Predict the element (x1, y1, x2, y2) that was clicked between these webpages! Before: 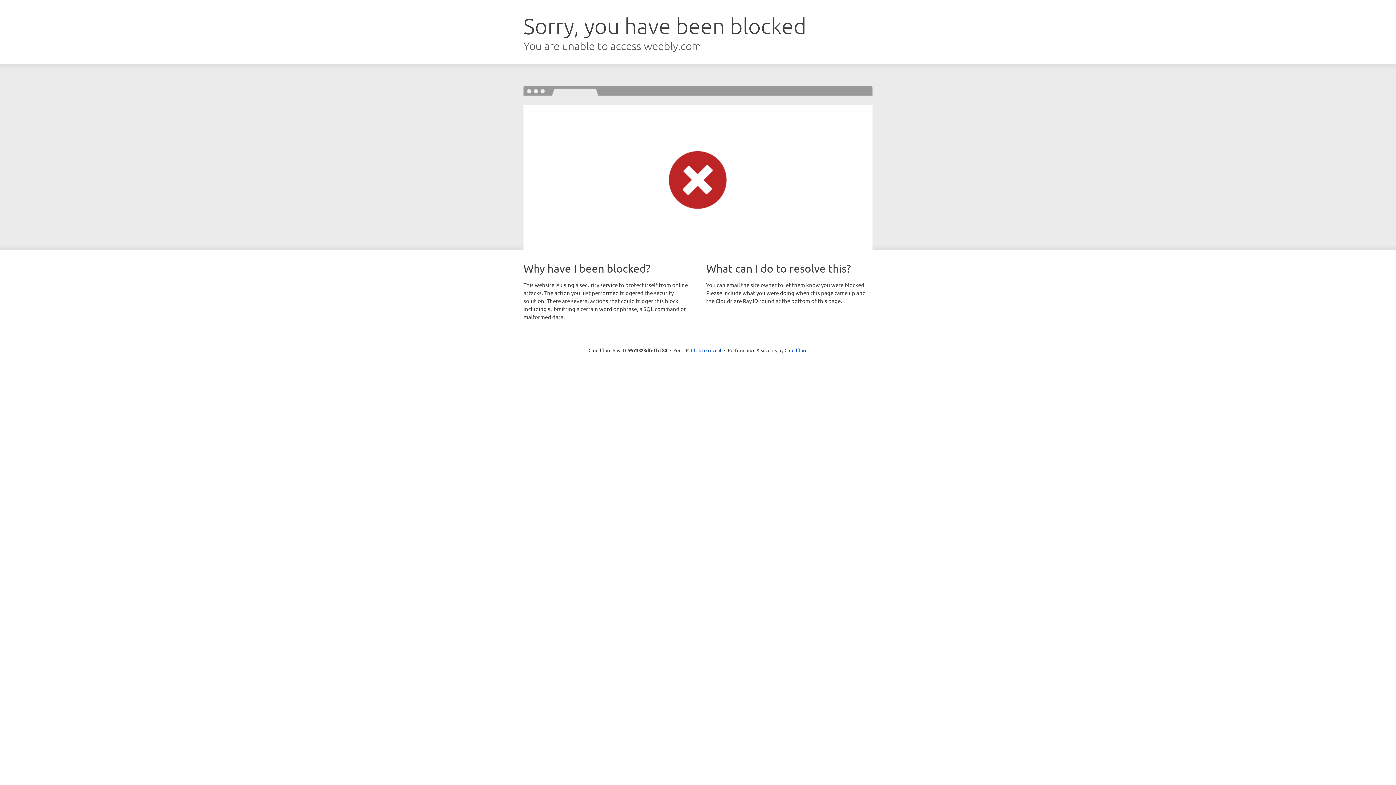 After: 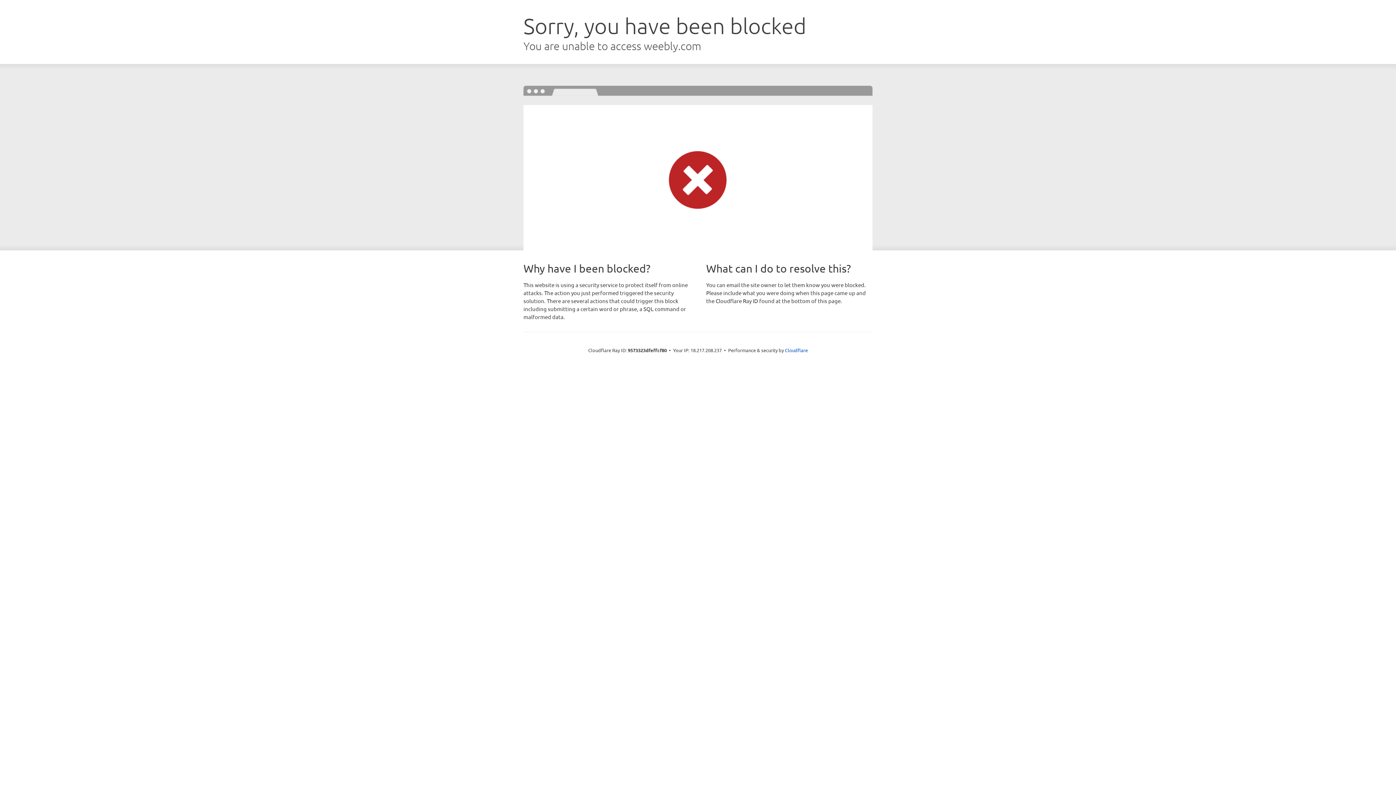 Action: label: Click to reveal bbox: (691, 346, 721, 353)